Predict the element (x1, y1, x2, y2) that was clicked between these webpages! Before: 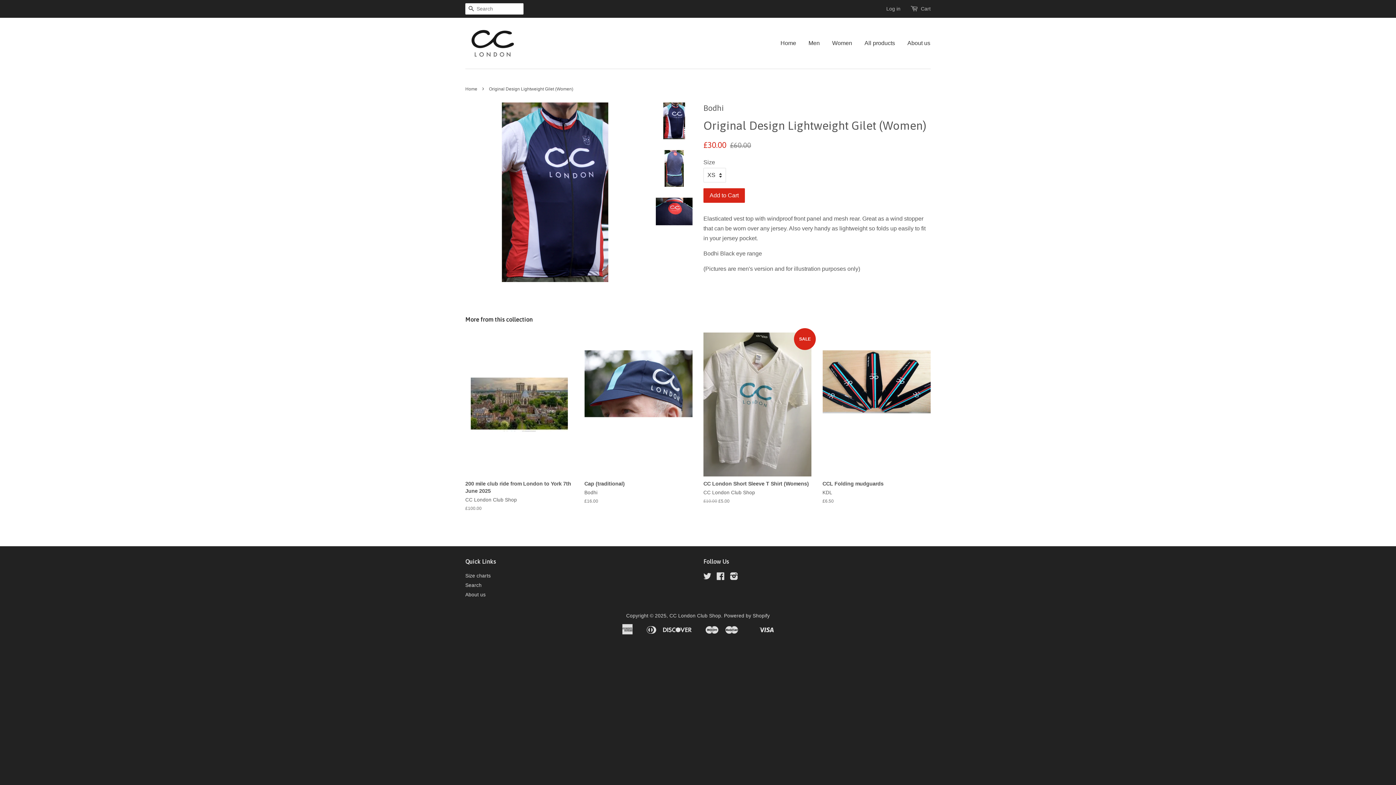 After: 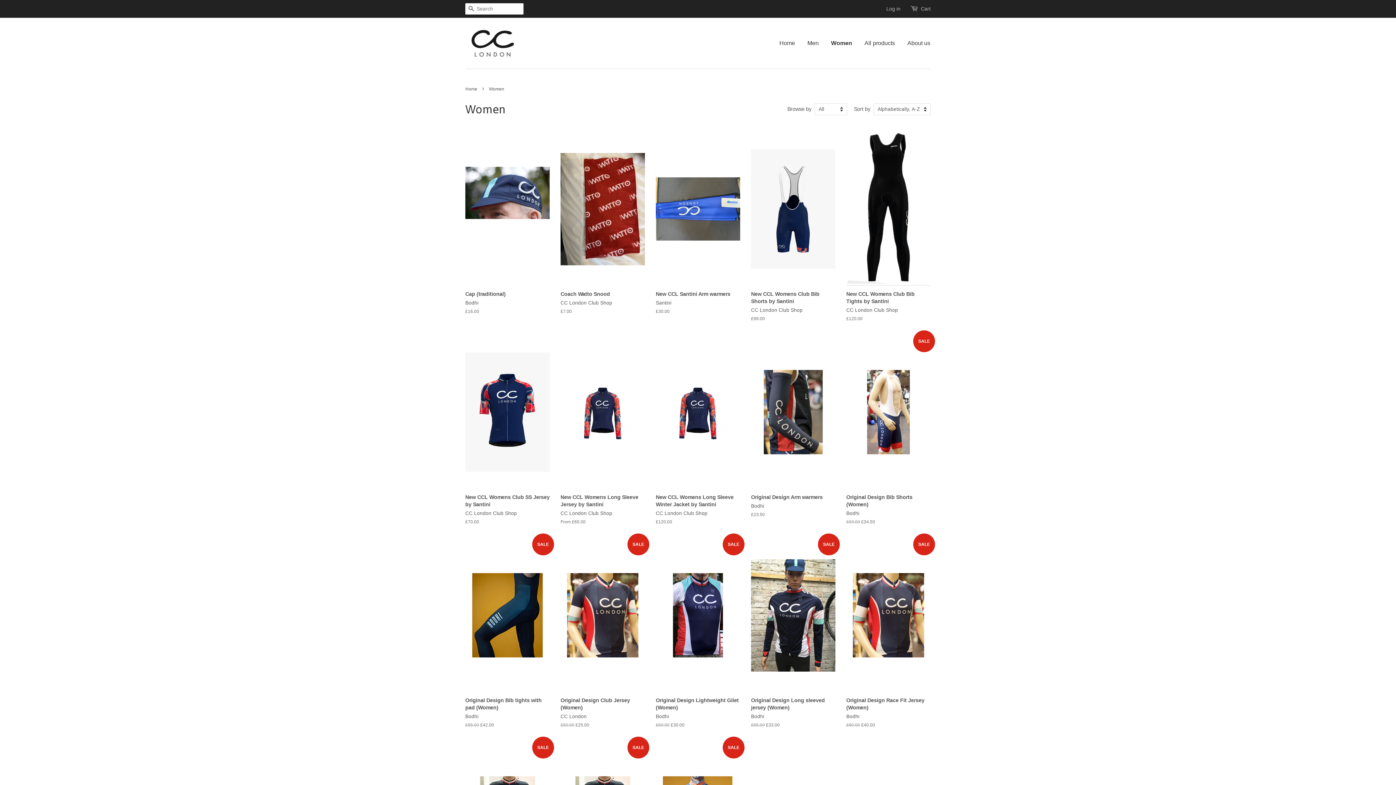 Action: label: Women bbox: (826, 32, 857, 53)